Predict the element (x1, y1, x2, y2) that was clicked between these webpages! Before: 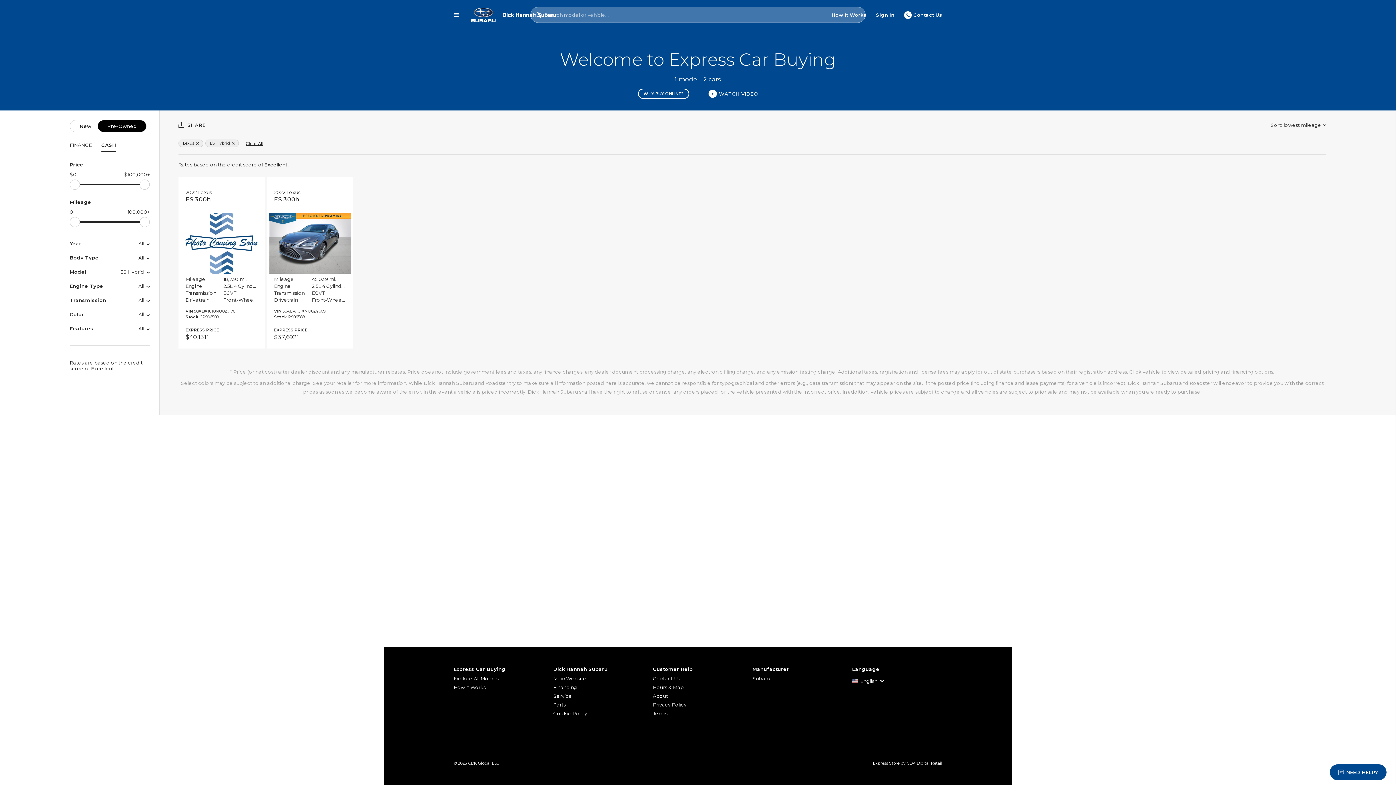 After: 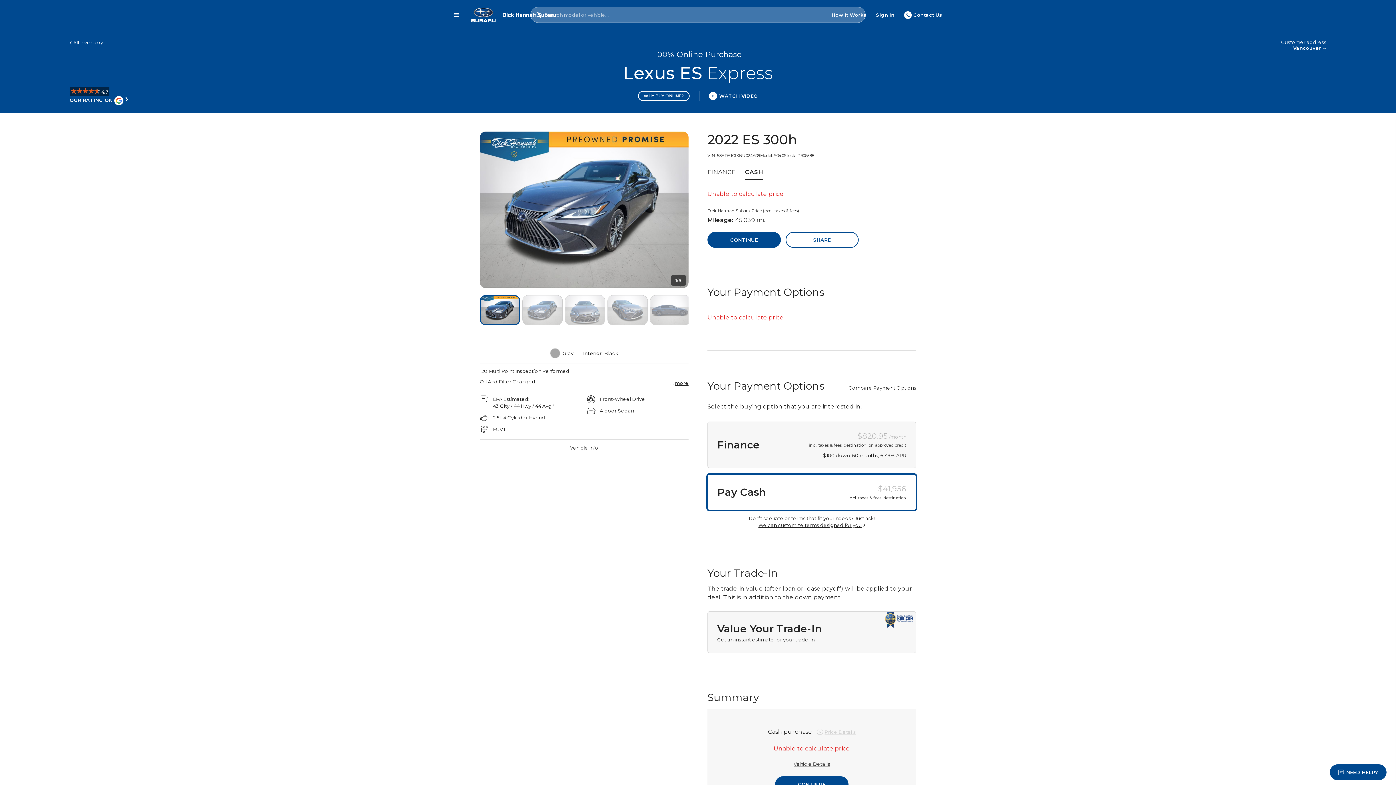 Action: label: 2022 Lexus
ES 300h
Mileage	45,039 mi.
Engine	2.5L 4 Cylinder Hybrid
Transmission	ECVT
Drivetrain	Front-Wheel Drive
VIN 58ADA1C1XNU024609
Stock P906588
EXPRESS PRICE
$37,692 bbox: (267, 177, 353, 348)